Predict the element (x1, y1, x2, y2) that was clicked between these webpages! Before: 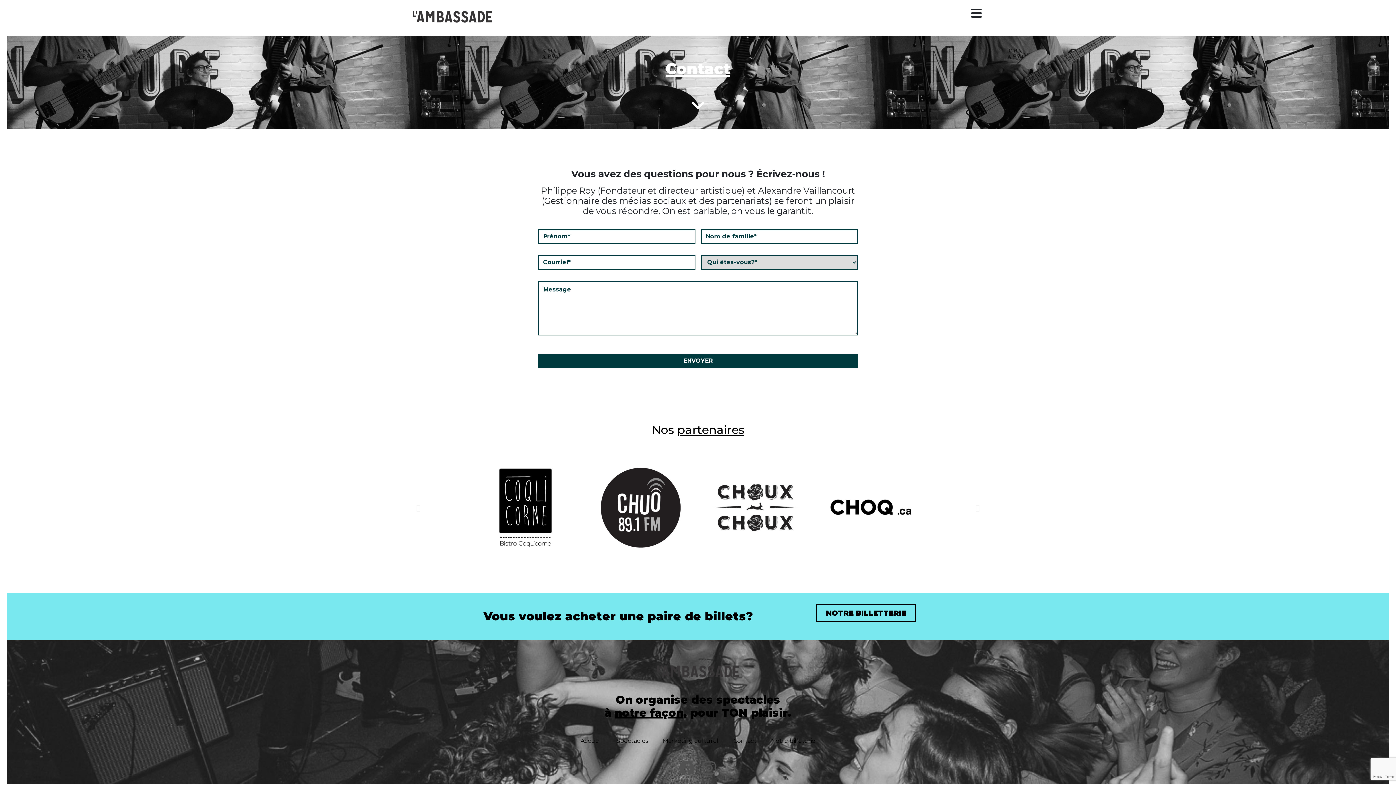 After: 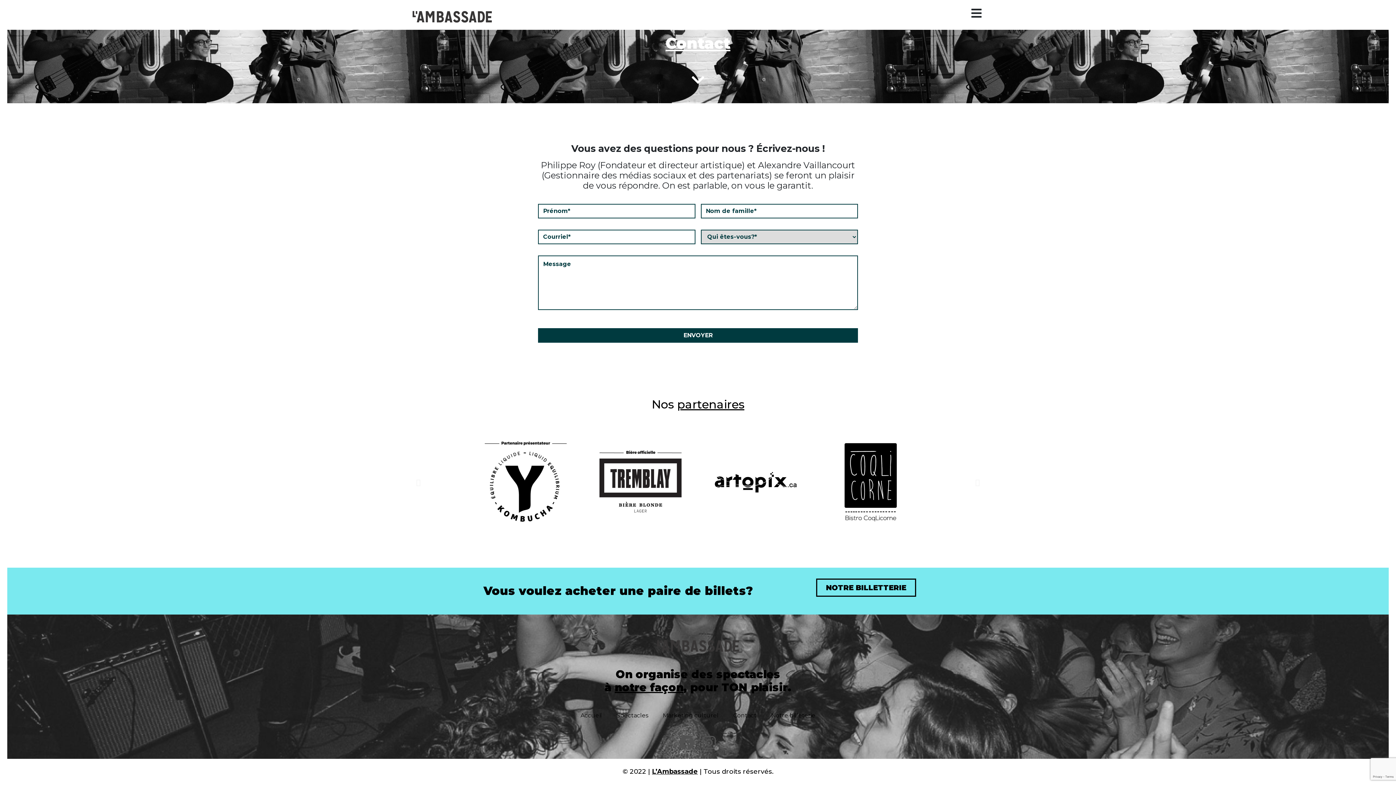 Action: bbox: (690, 98, 705, 112)